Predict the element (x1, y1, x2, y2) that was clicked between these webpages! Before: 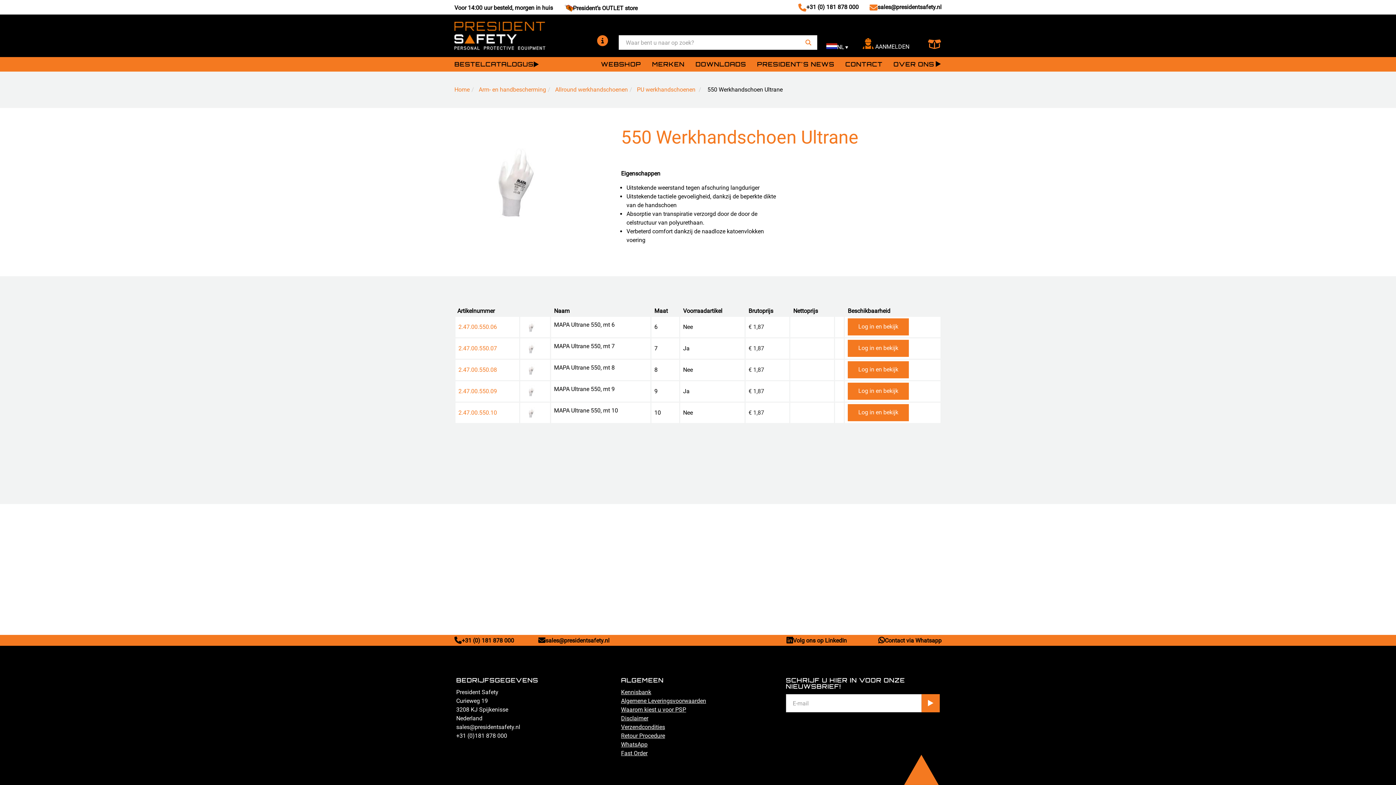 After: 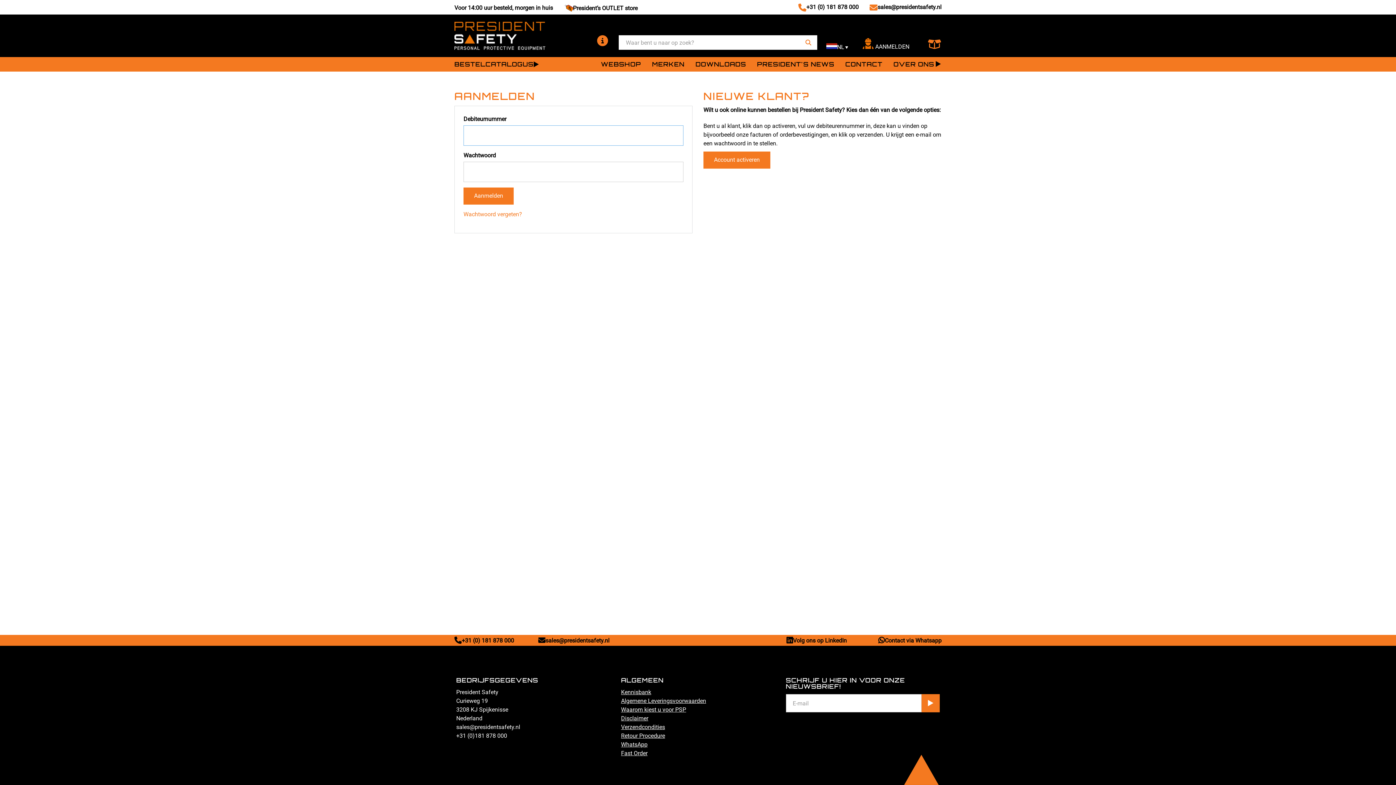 Action: label: Log in en bekijk bbox: (848, 340, 909, 357)